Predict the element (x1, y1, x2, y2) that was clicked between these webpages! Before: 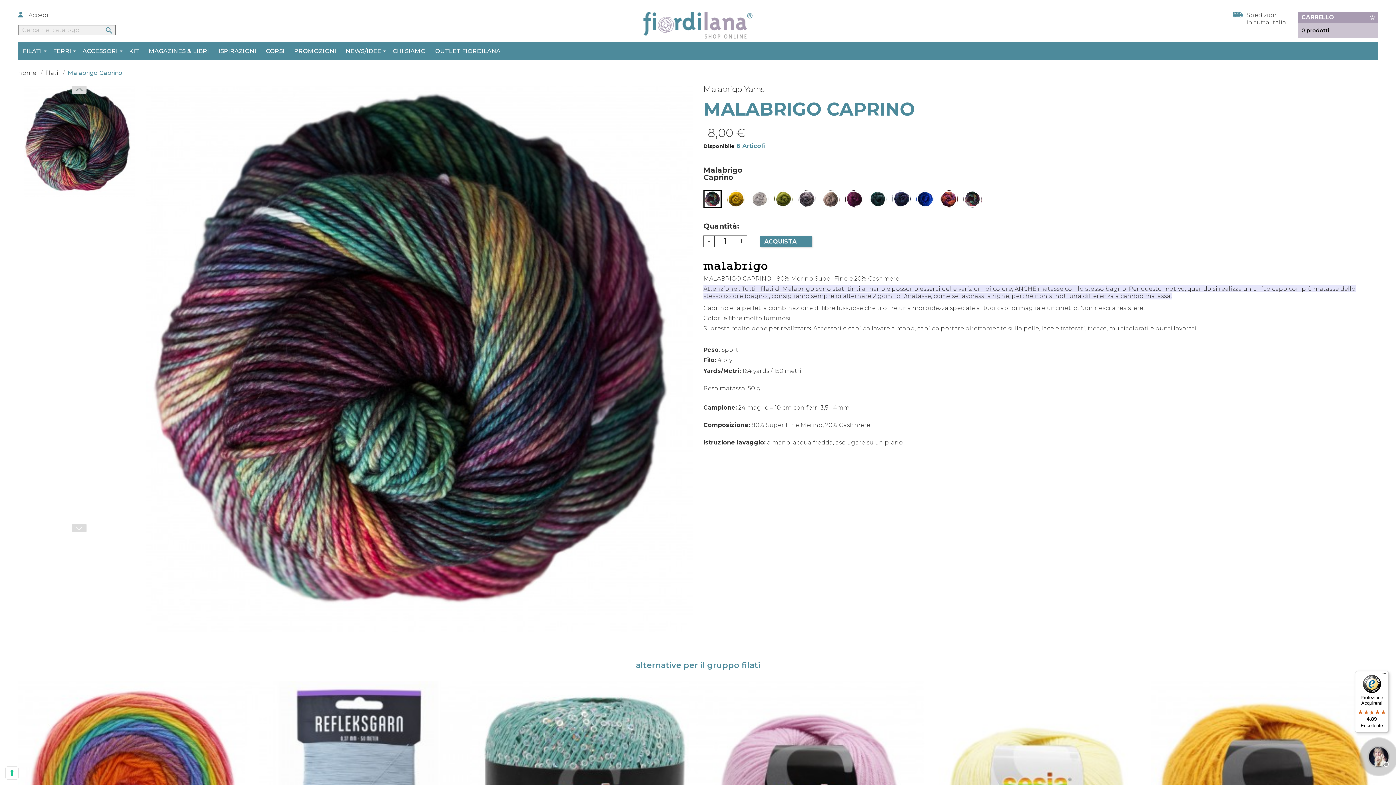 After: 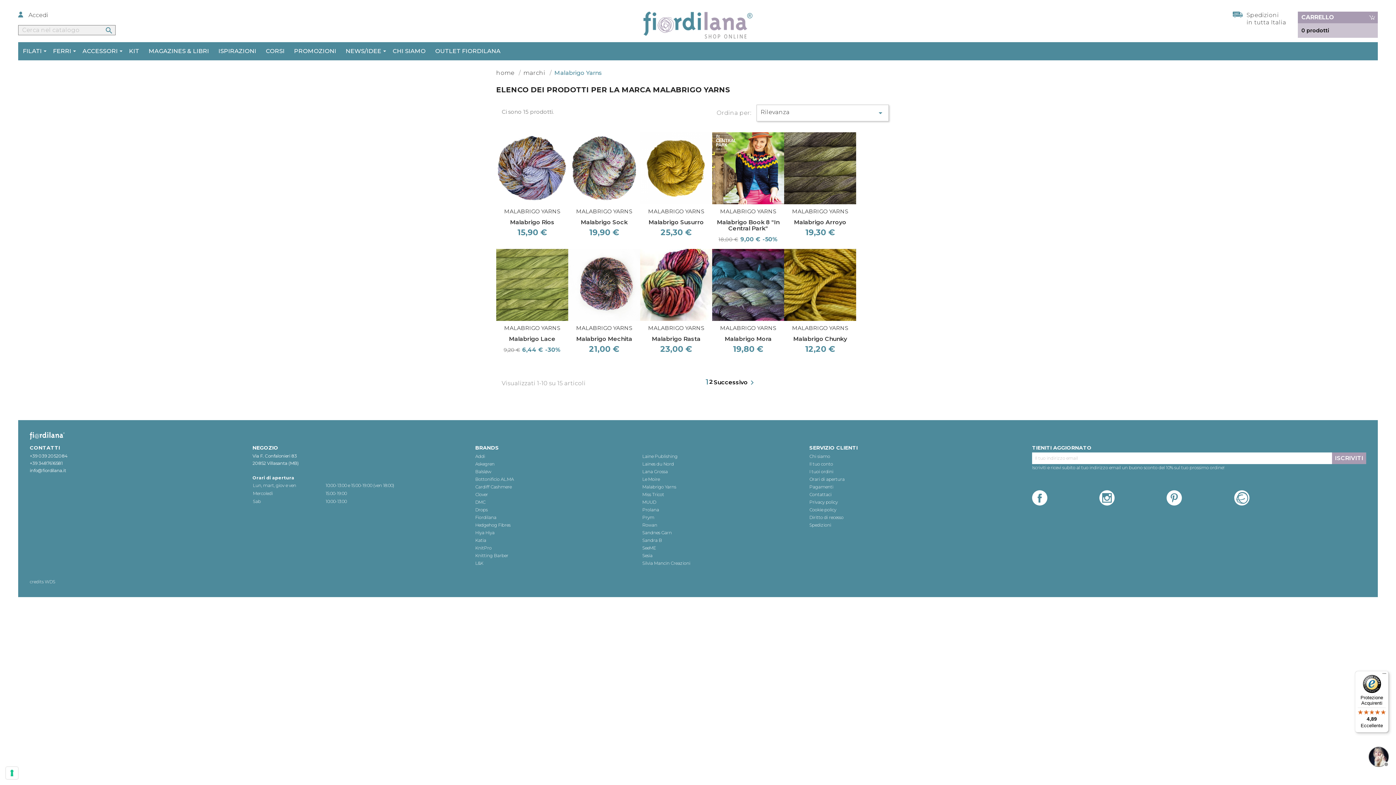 Action: bbox: (703, 84, 765, 94) label: Malabrigo Yarns